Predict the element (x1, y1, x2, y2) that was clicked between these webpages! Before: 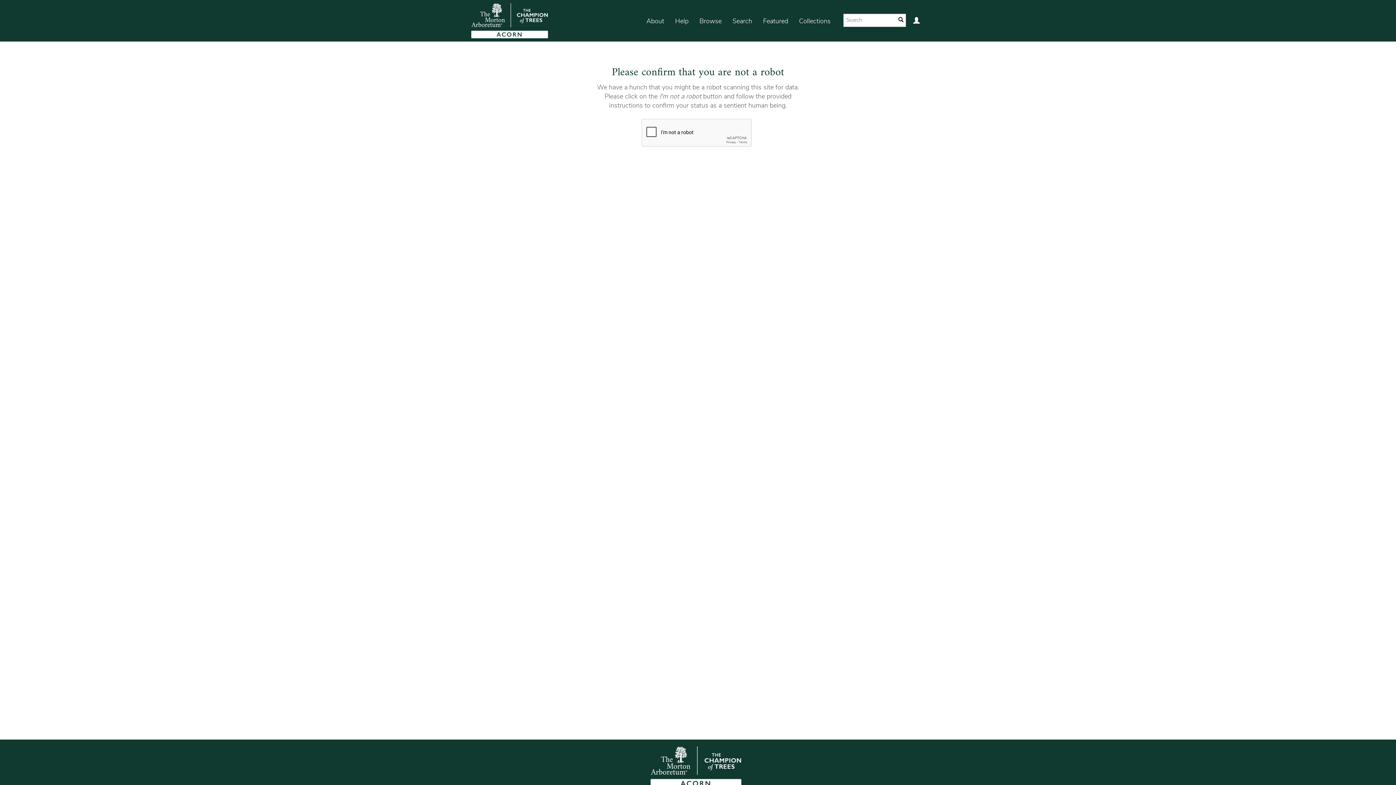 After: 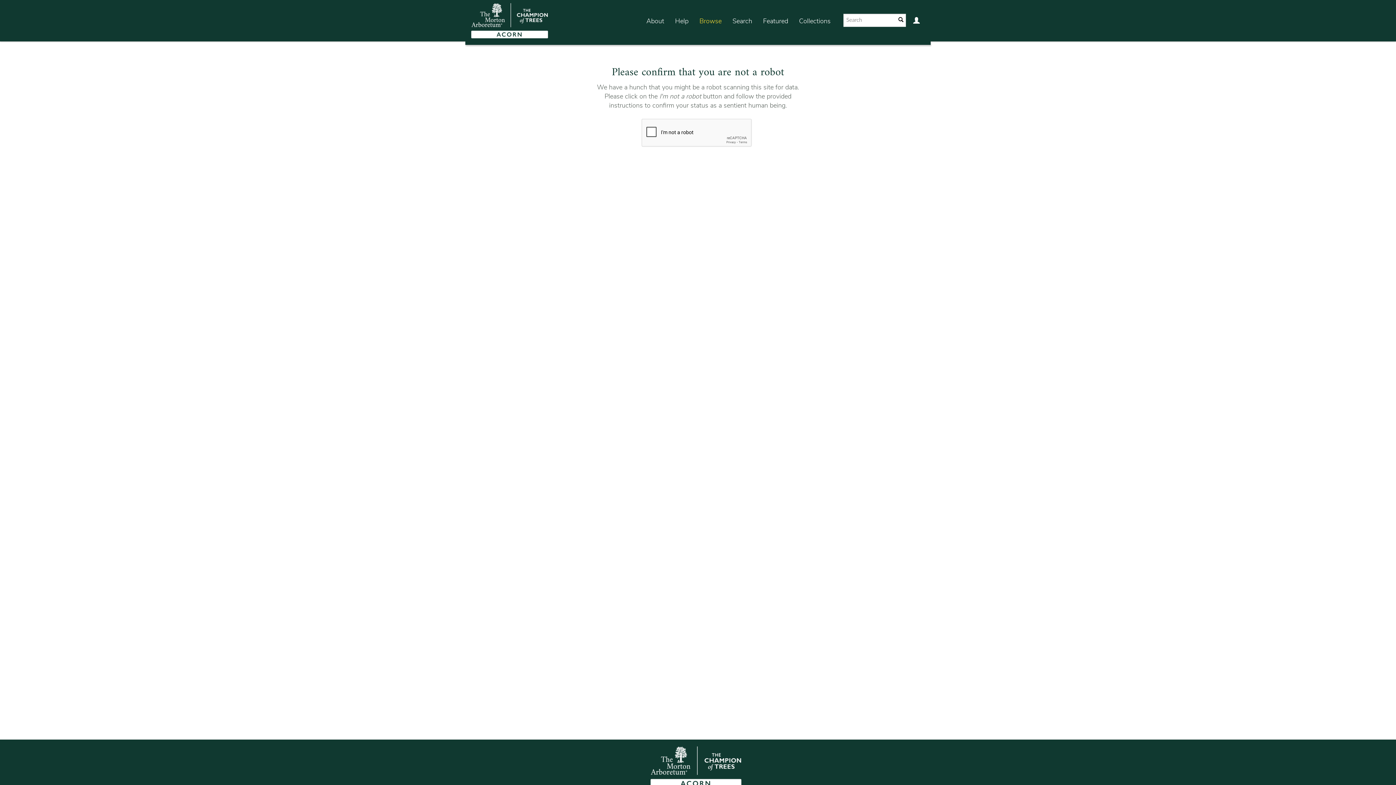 Action: label: Browse bbox: (694, 7, 727, 35)